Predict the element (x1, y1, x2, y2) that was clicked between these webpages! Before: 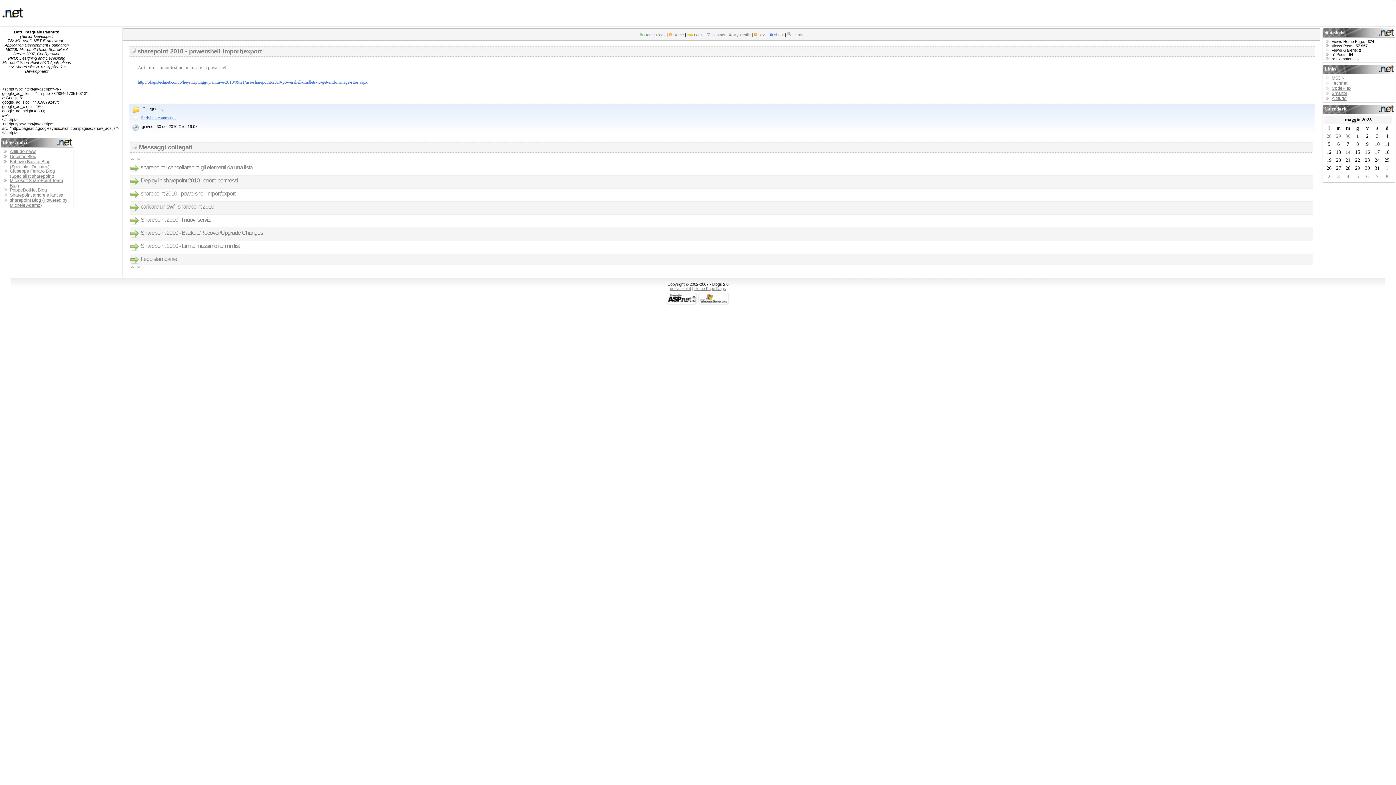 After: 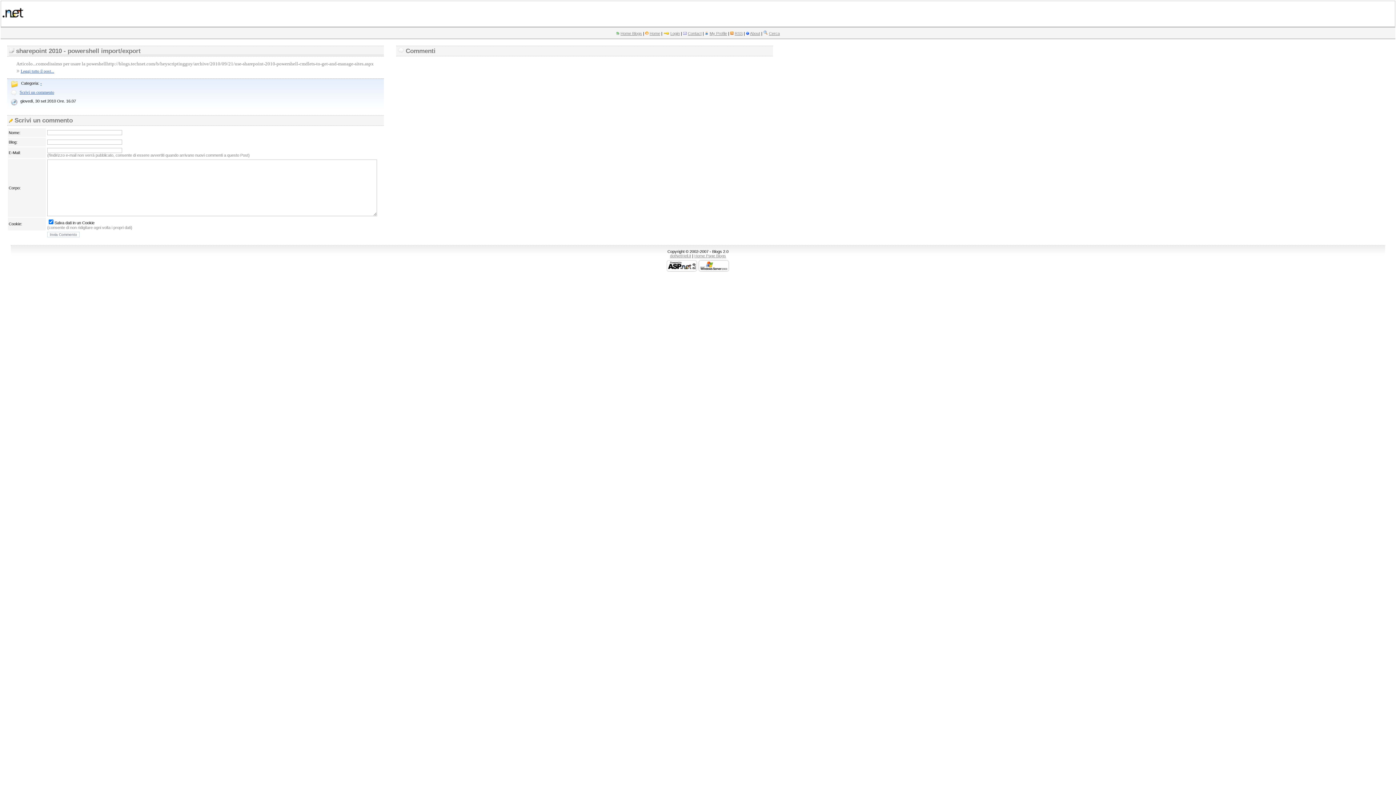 Action: bbox: (141, 115, 175, 120) label: Scrivi un commento